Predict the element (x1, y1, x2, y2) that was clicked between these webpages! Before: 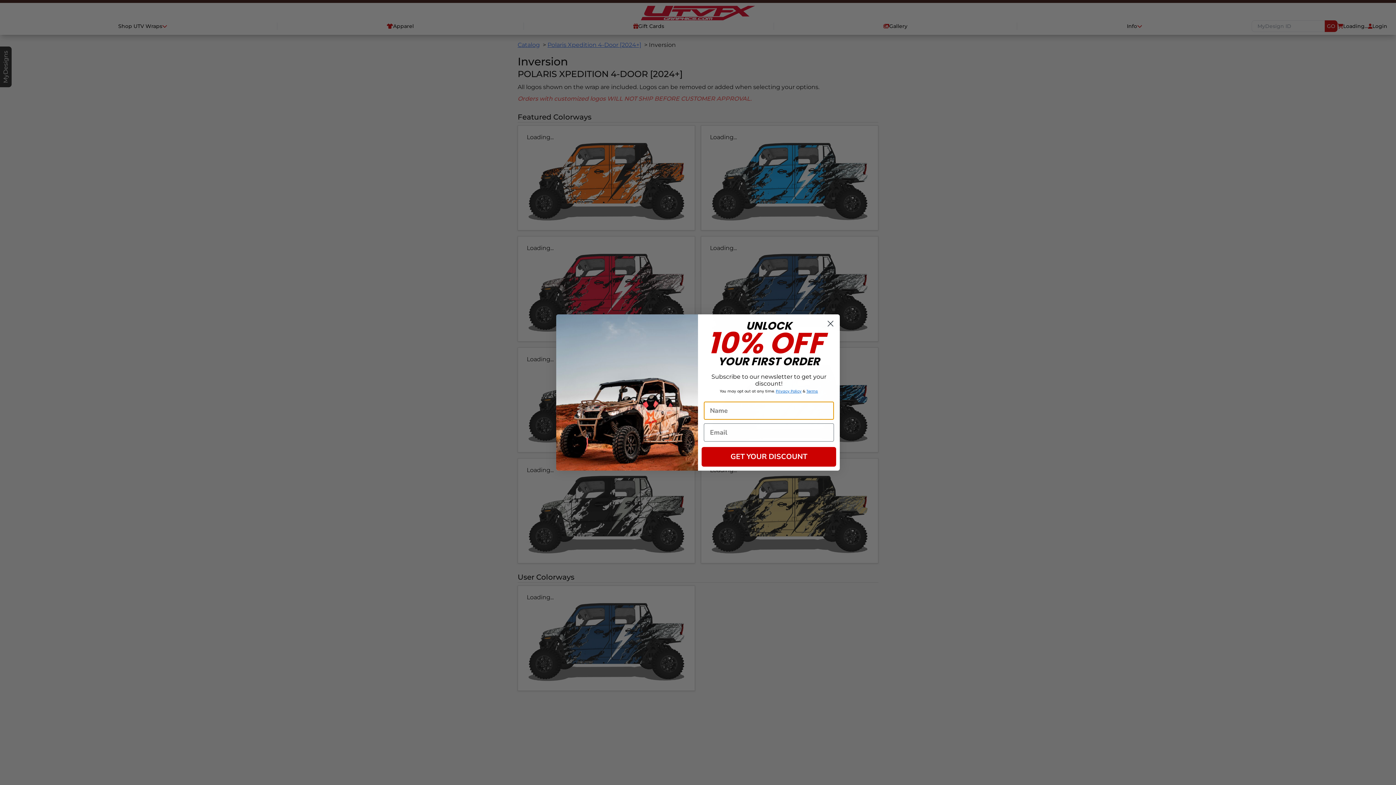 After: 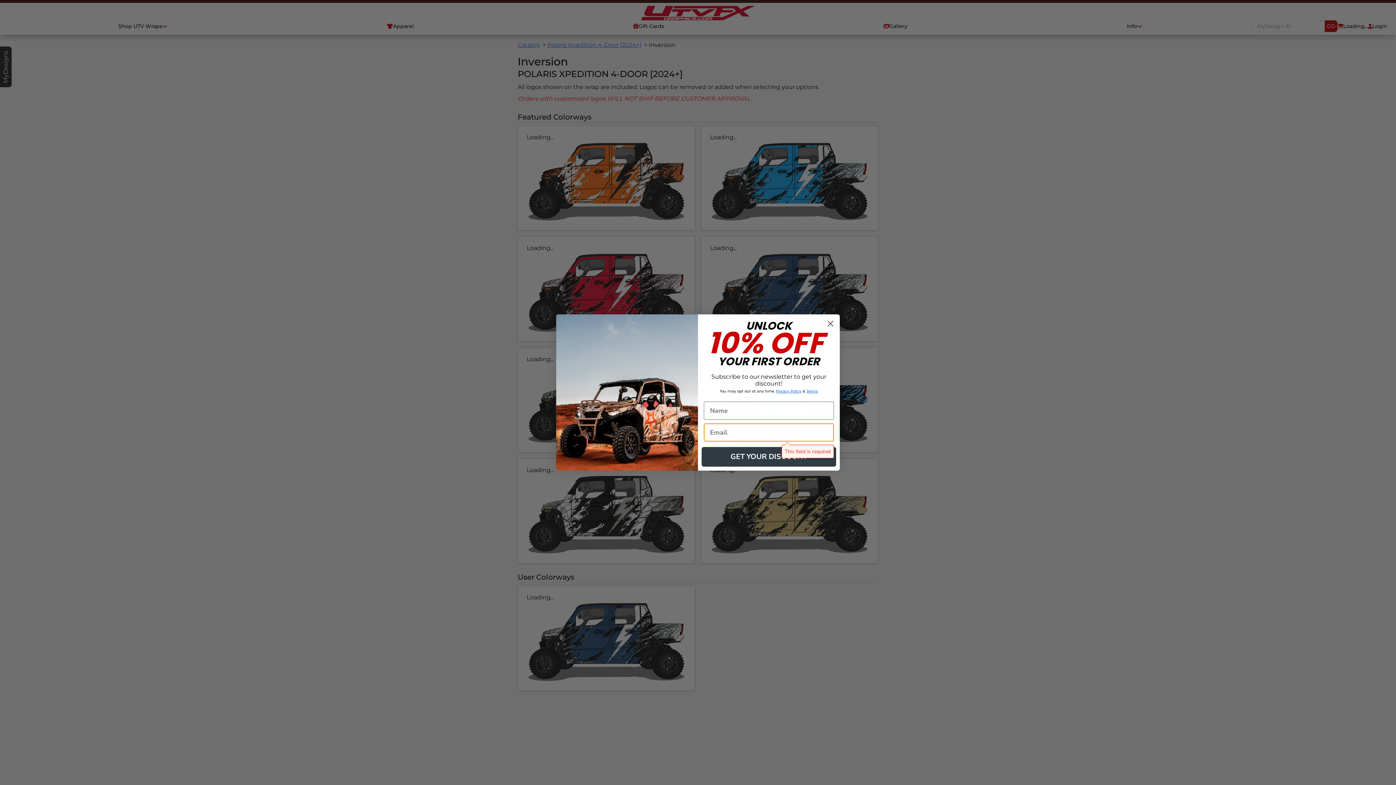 Action: label: GET YOUR DISCOUNT bbox: (701, 447, 836, 466)